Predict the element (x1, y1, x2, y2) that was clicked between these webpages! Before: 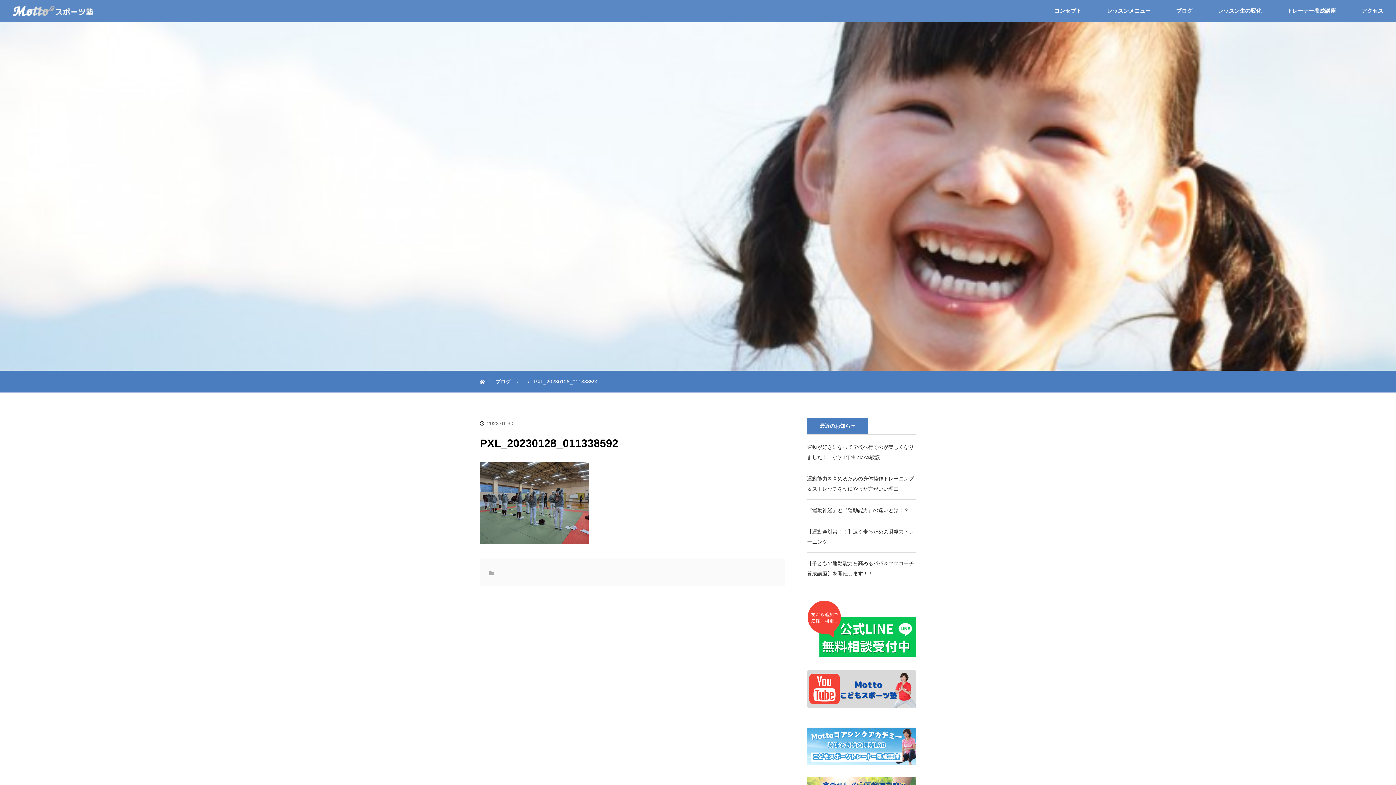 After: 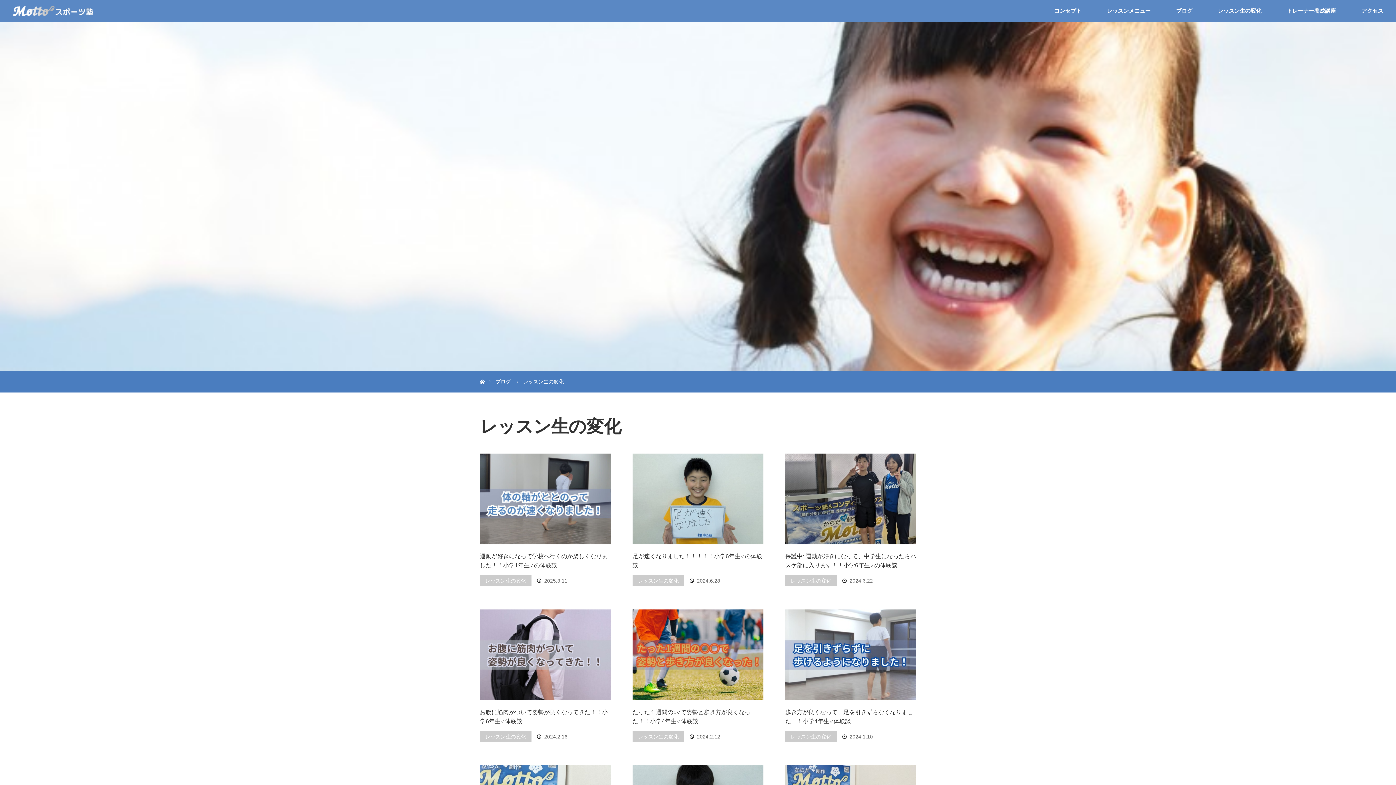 Action: bbox: (1205, 0, 1274, 21) label: レッスン生の変化